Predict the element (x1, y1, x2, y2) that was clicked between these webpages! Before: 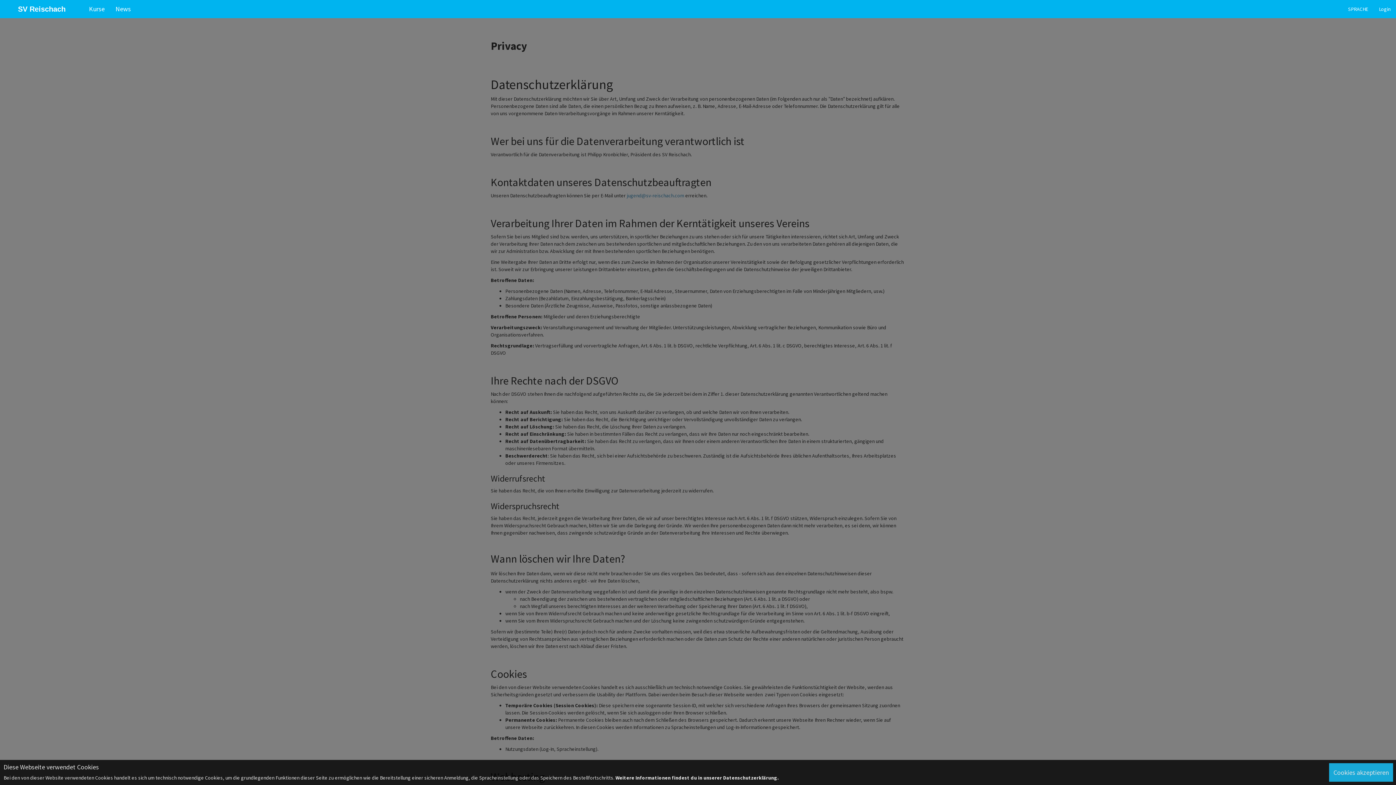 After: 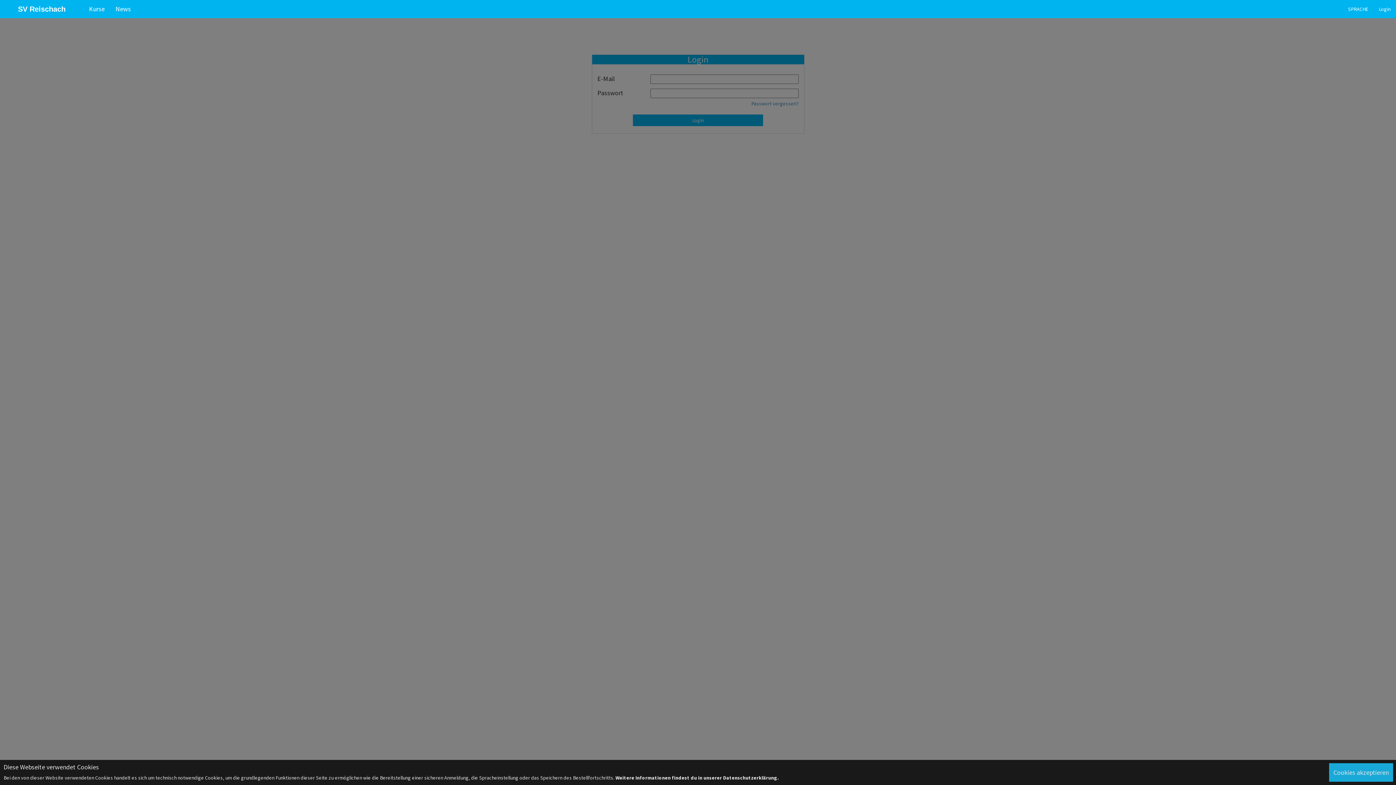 Action: label: Login bbox: (1373, 0, 1396, 18)